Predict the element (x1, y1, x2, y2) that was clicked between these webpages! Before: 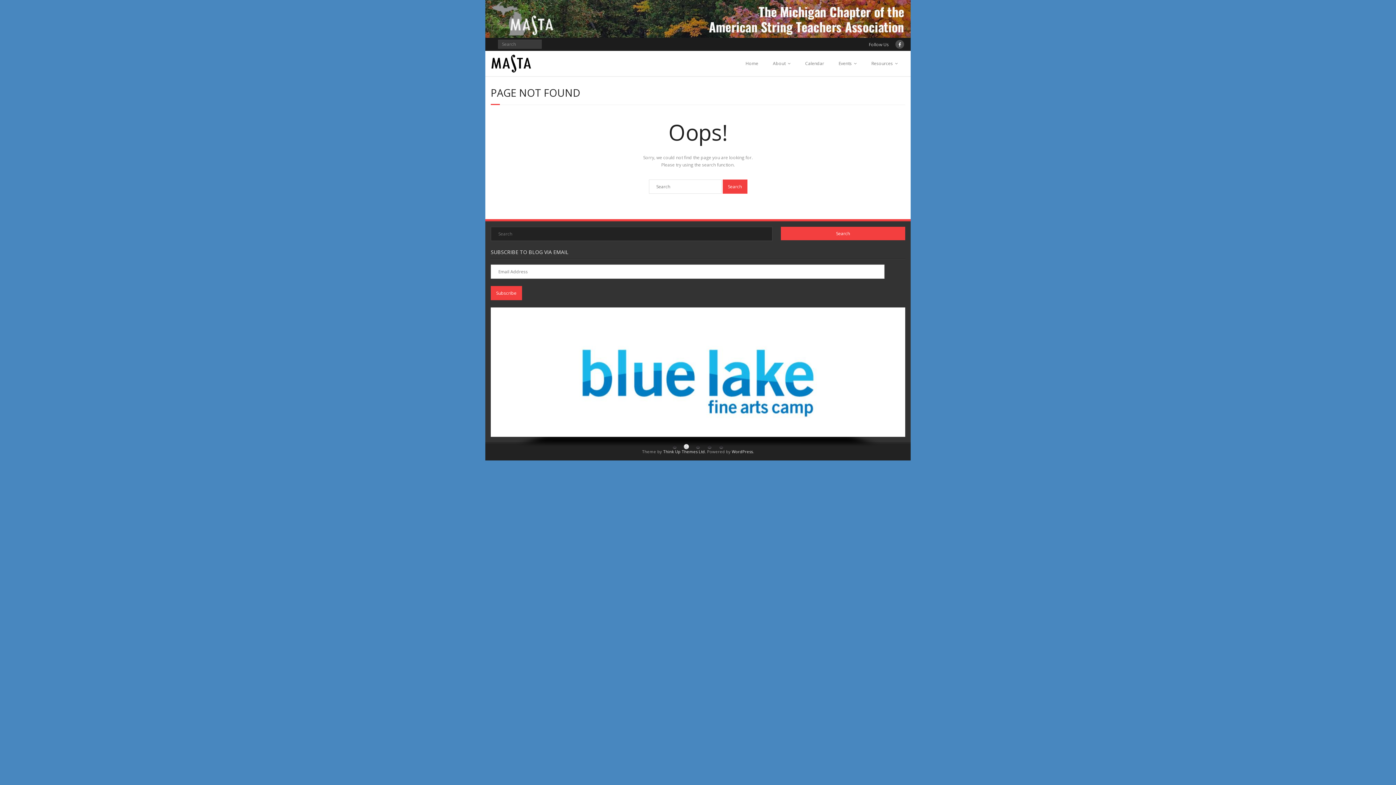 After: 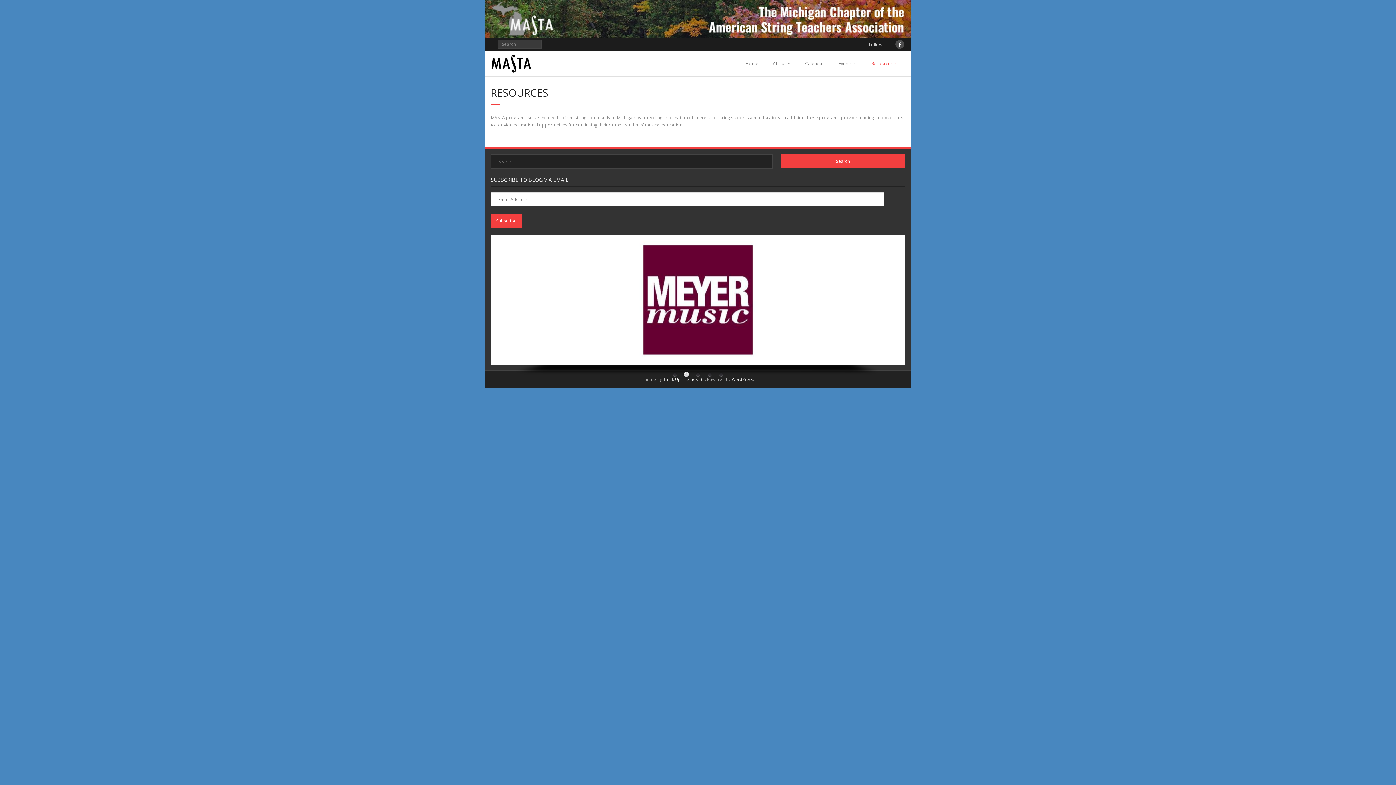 Action: label: Resources bbox: (864, 50, 905, 76)